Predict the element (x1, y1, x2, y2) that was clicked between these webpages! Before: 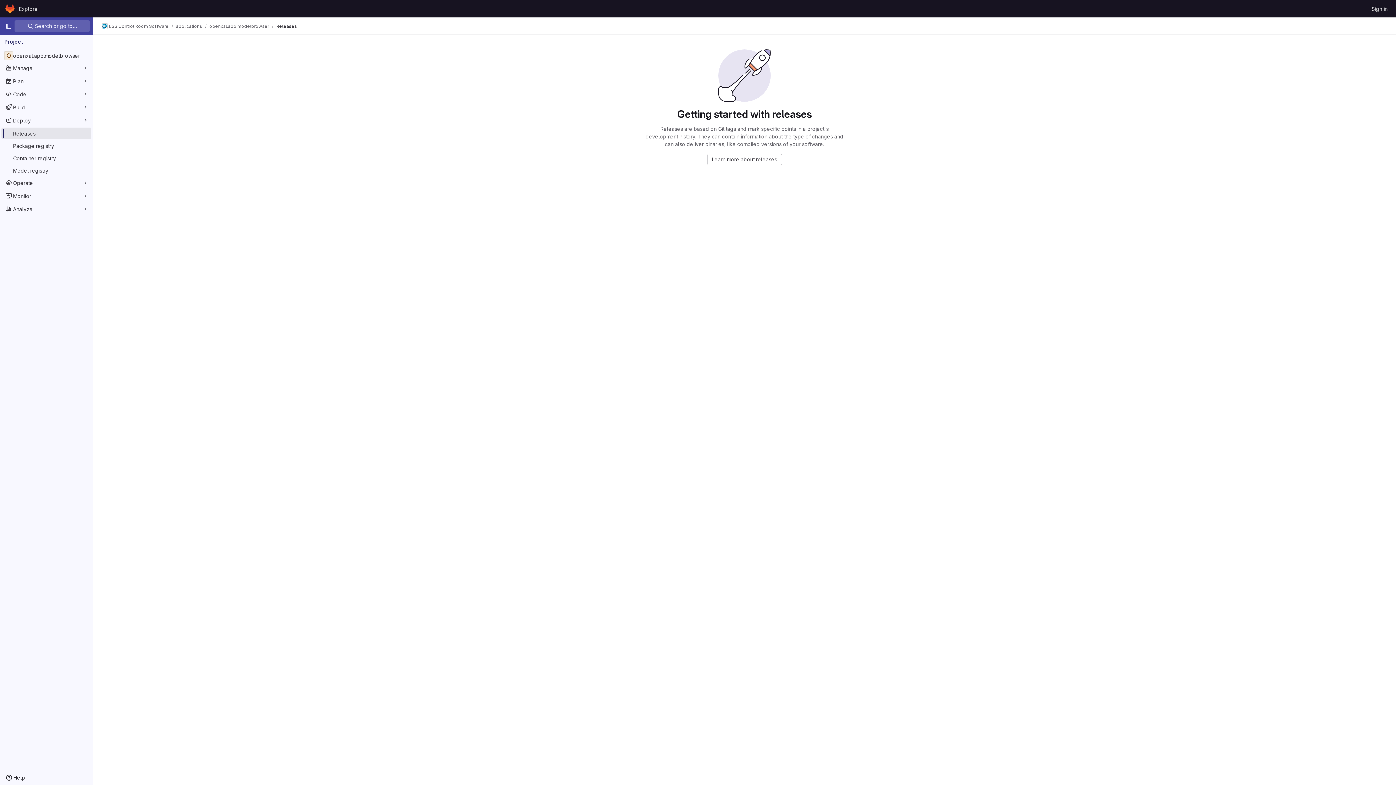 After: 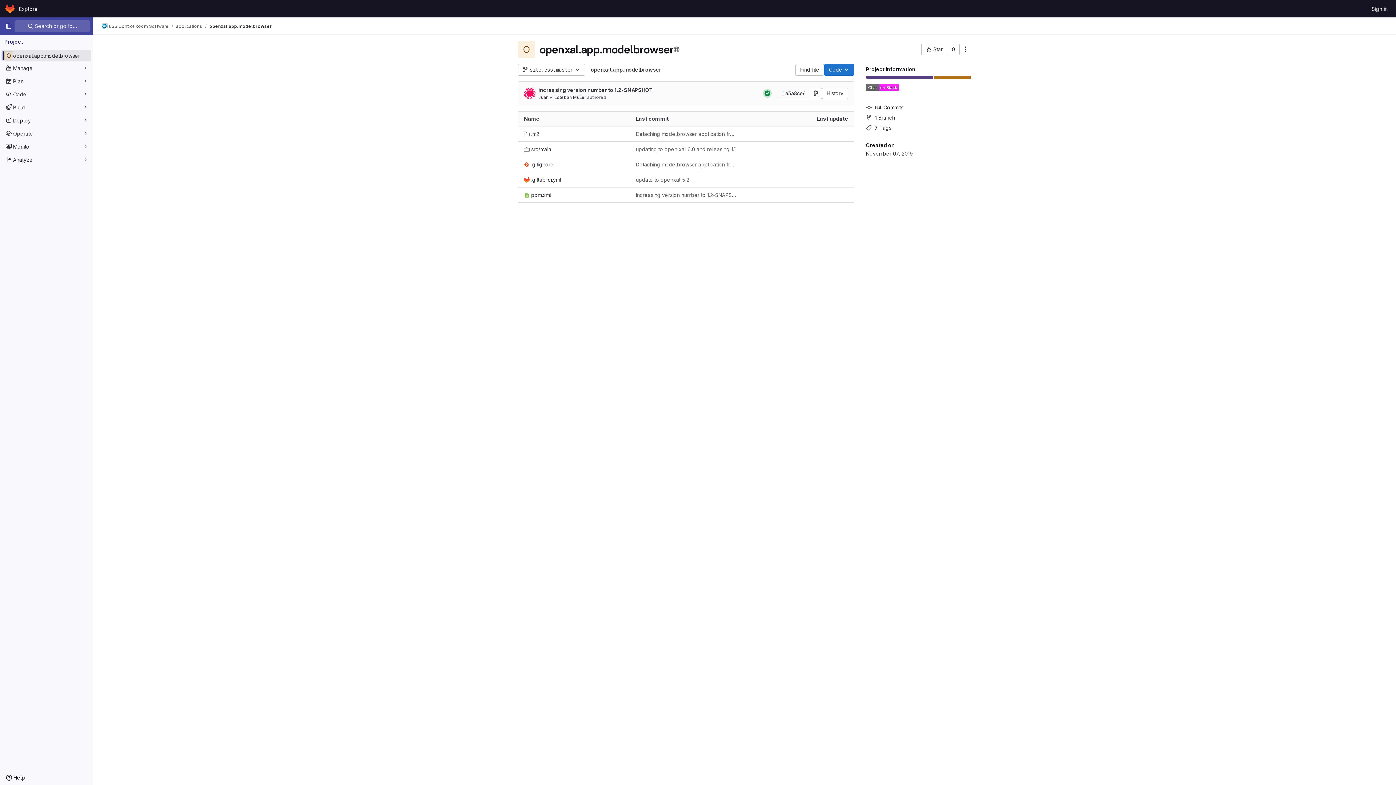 Action: label: openxal.app.modelbrowser bbox: (1, 49, 91, 61)